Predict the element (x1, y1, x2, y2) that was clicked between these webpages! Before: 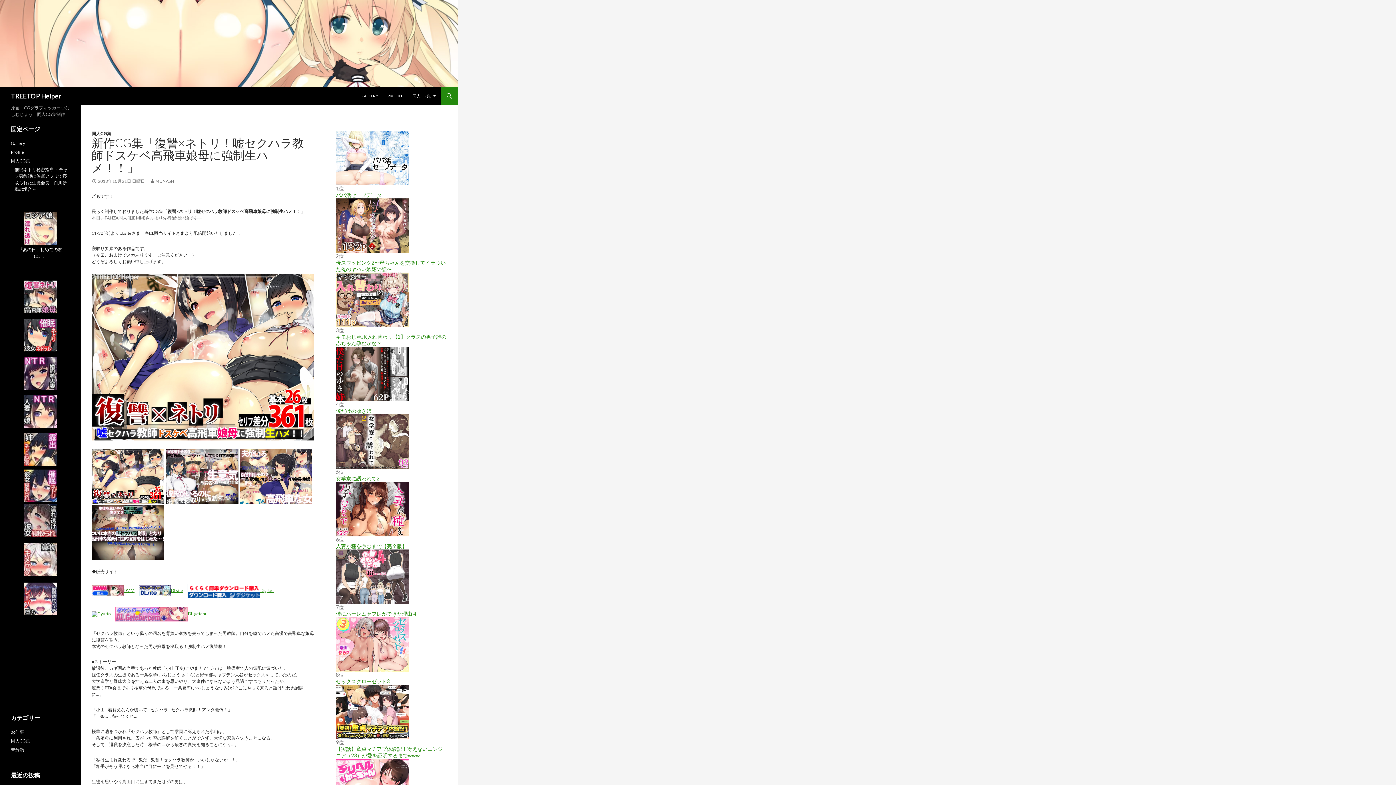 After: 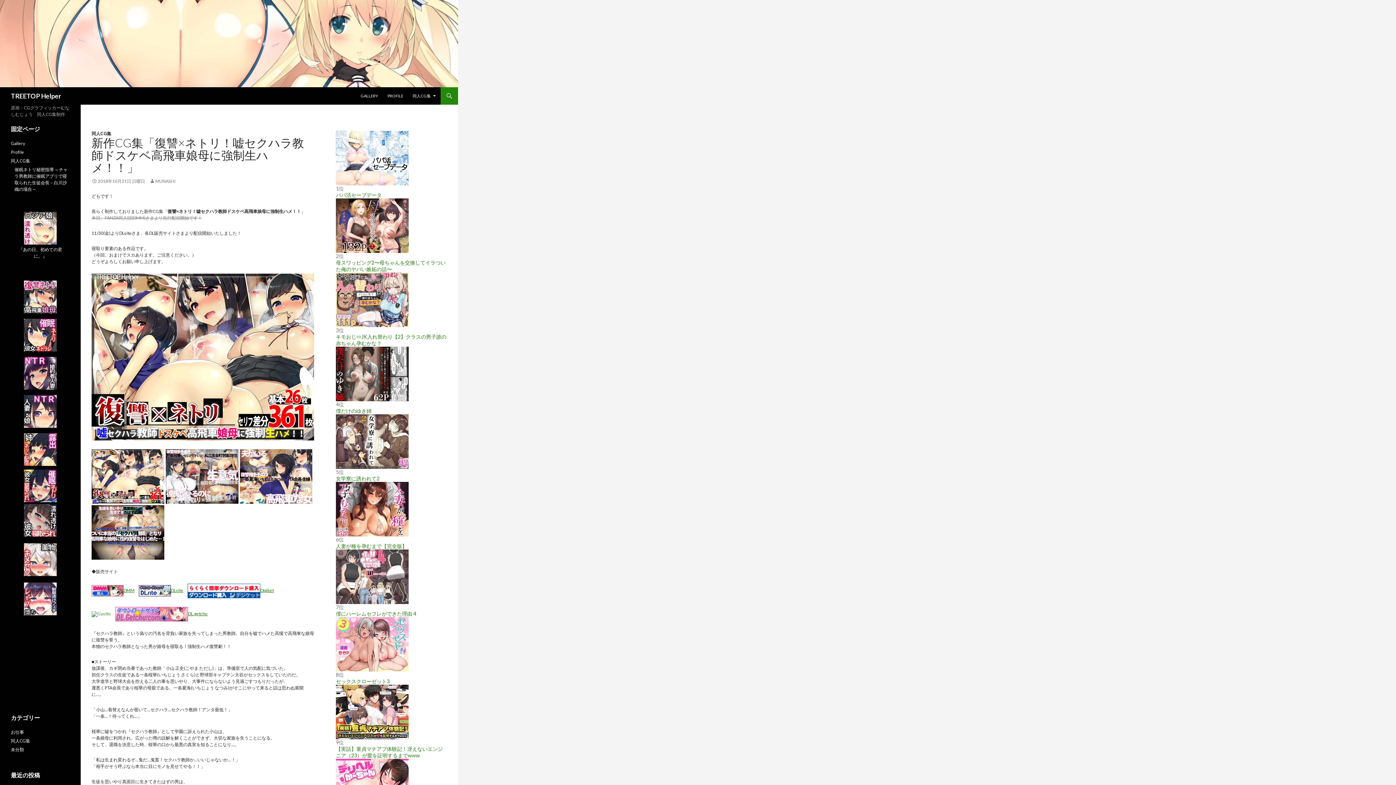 Action: label: Gyutto bbox: (91, 611, 110, 616)